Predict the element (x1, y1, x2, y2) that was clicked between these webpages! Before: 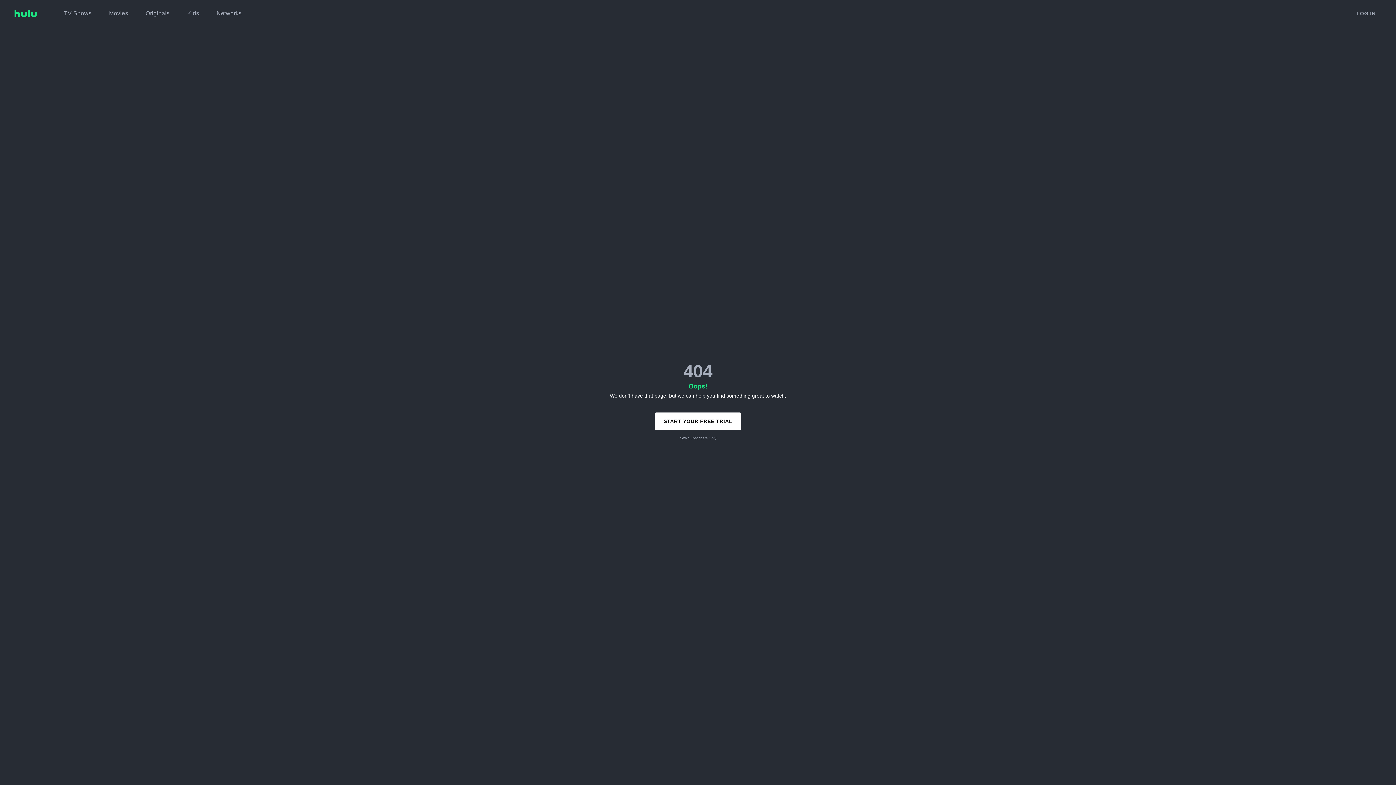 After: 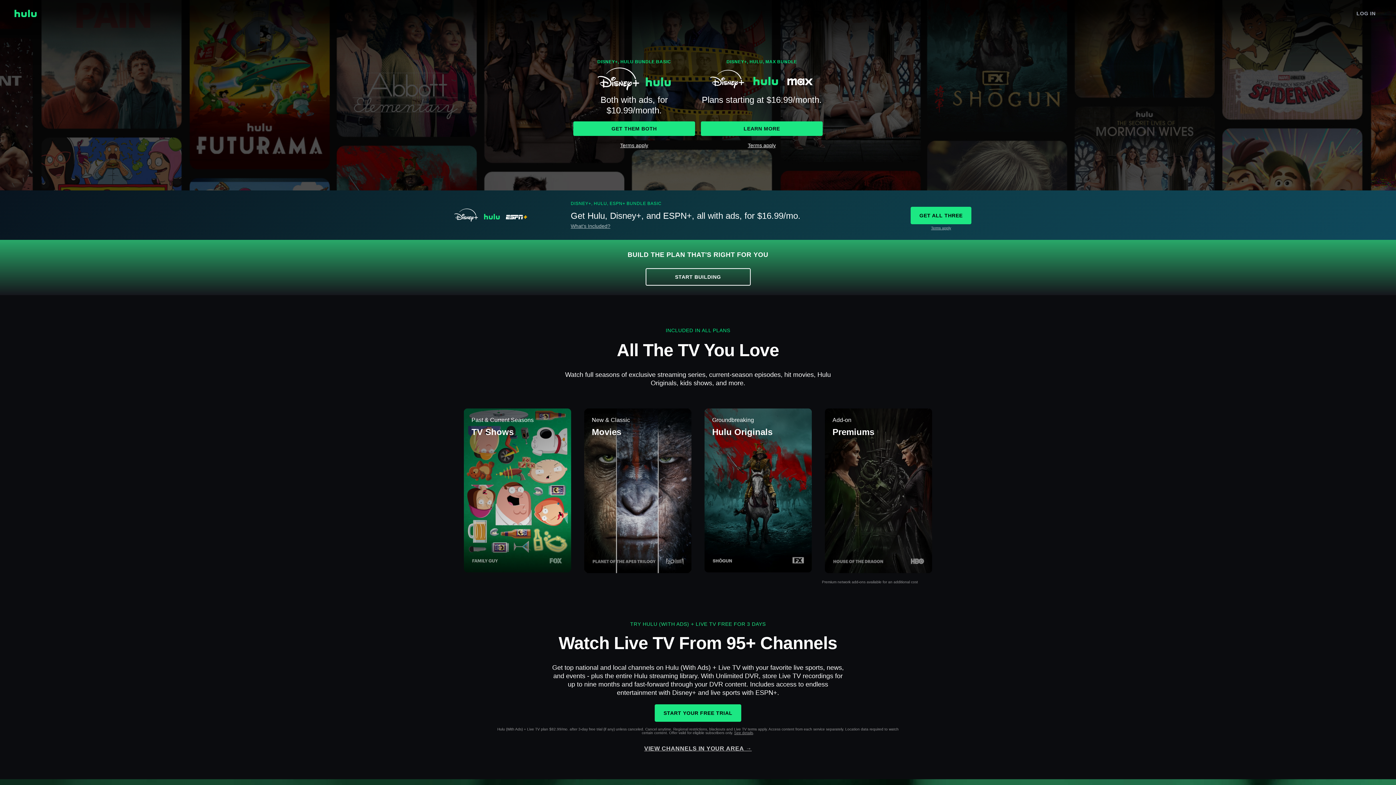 Action: bbox: (14, 9, 36, 17)